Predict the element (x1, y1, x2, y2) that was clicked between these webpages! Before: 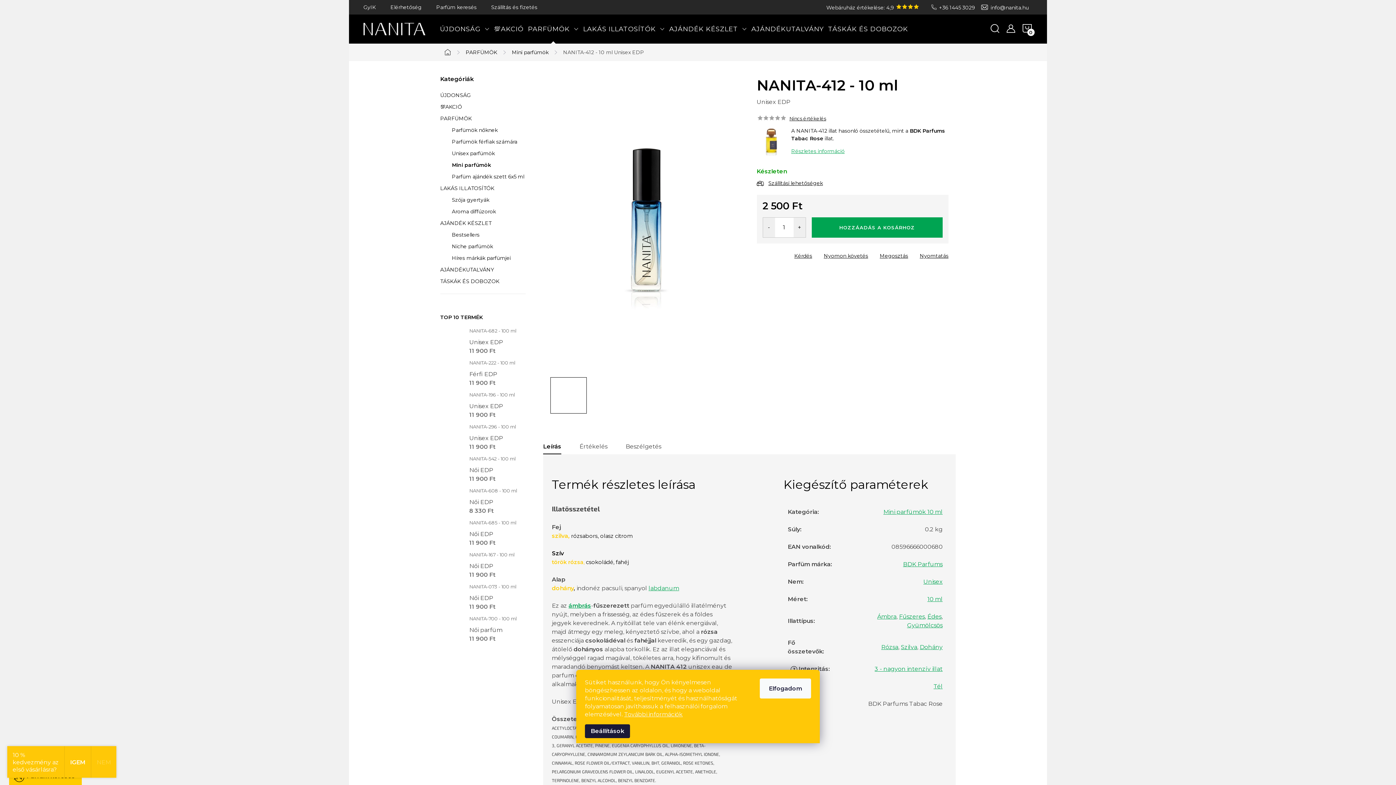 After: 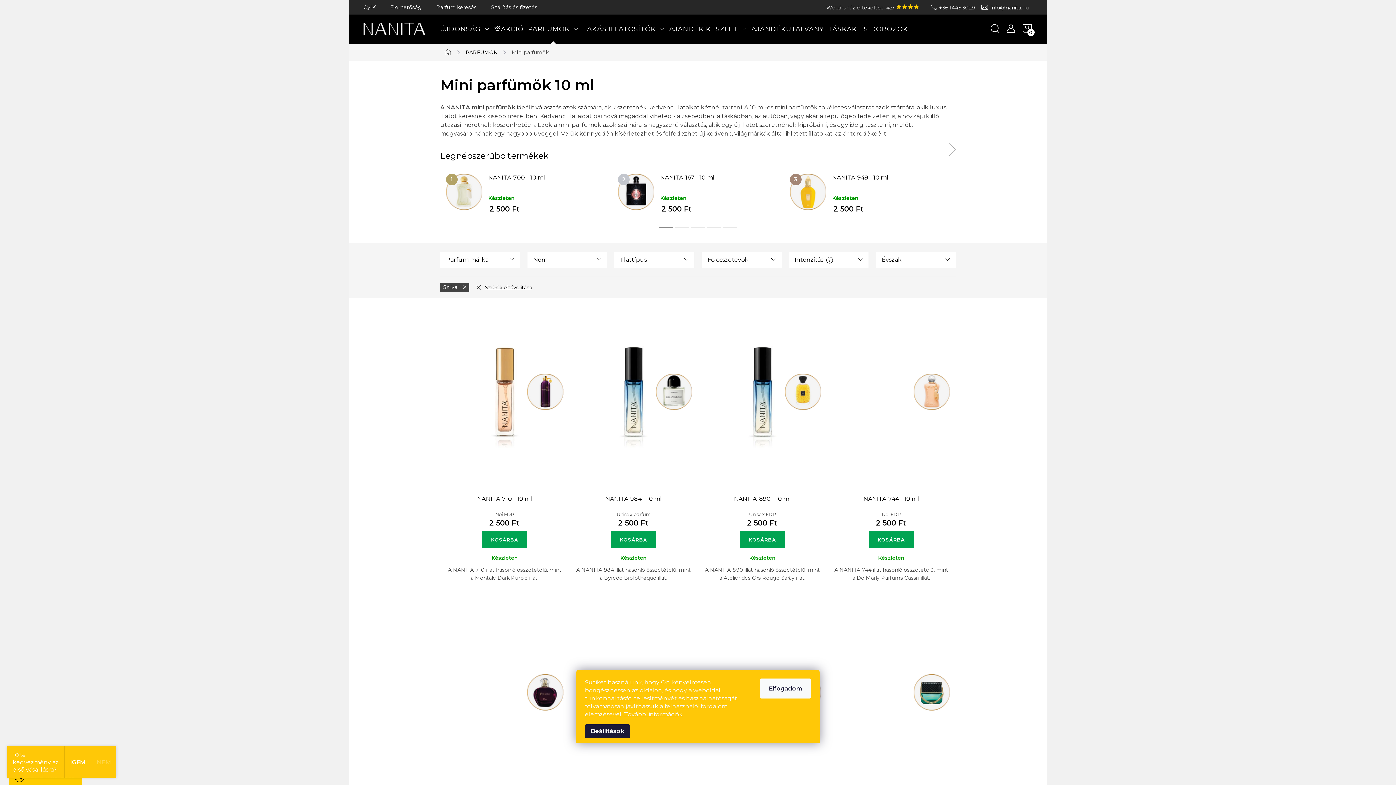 Action: label: Szilva bbox: (901, 644, 917, 651)